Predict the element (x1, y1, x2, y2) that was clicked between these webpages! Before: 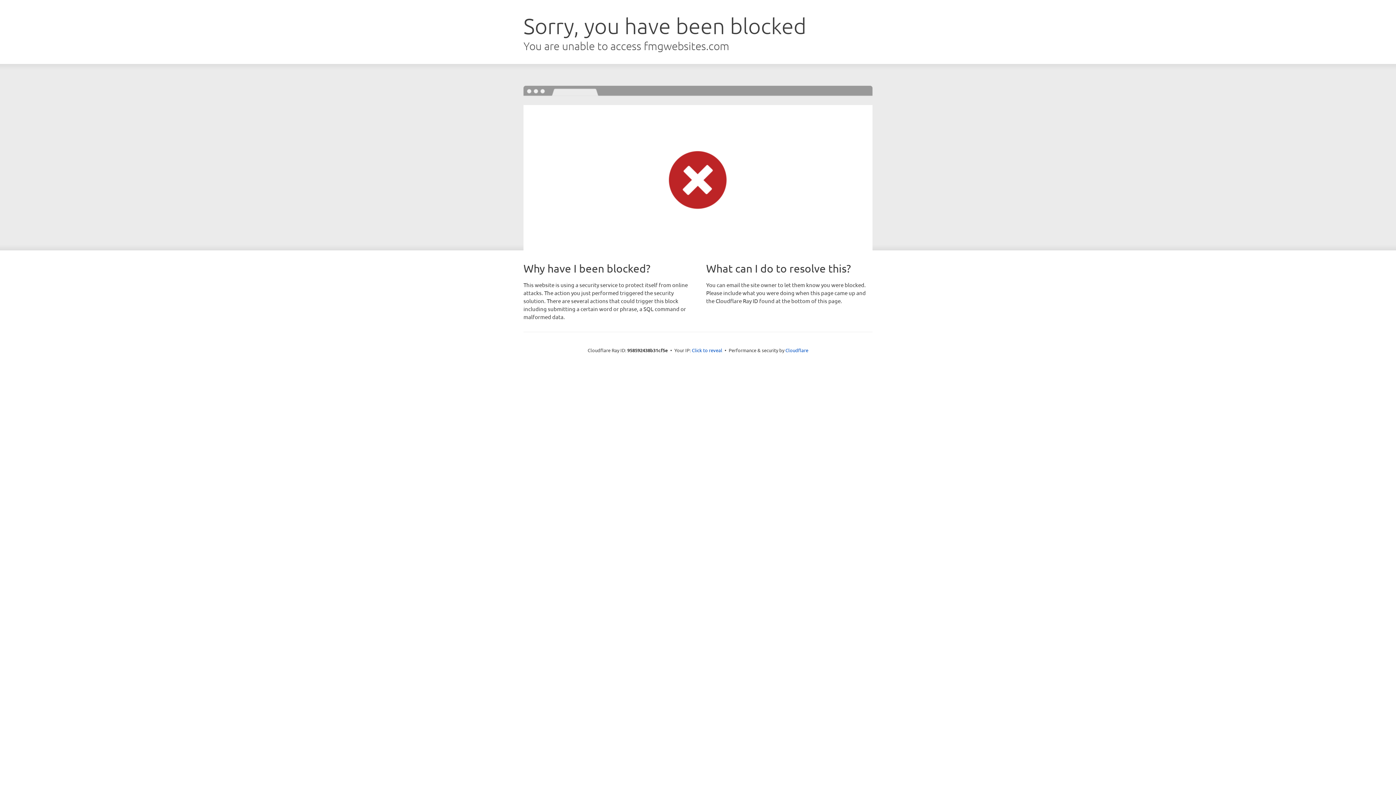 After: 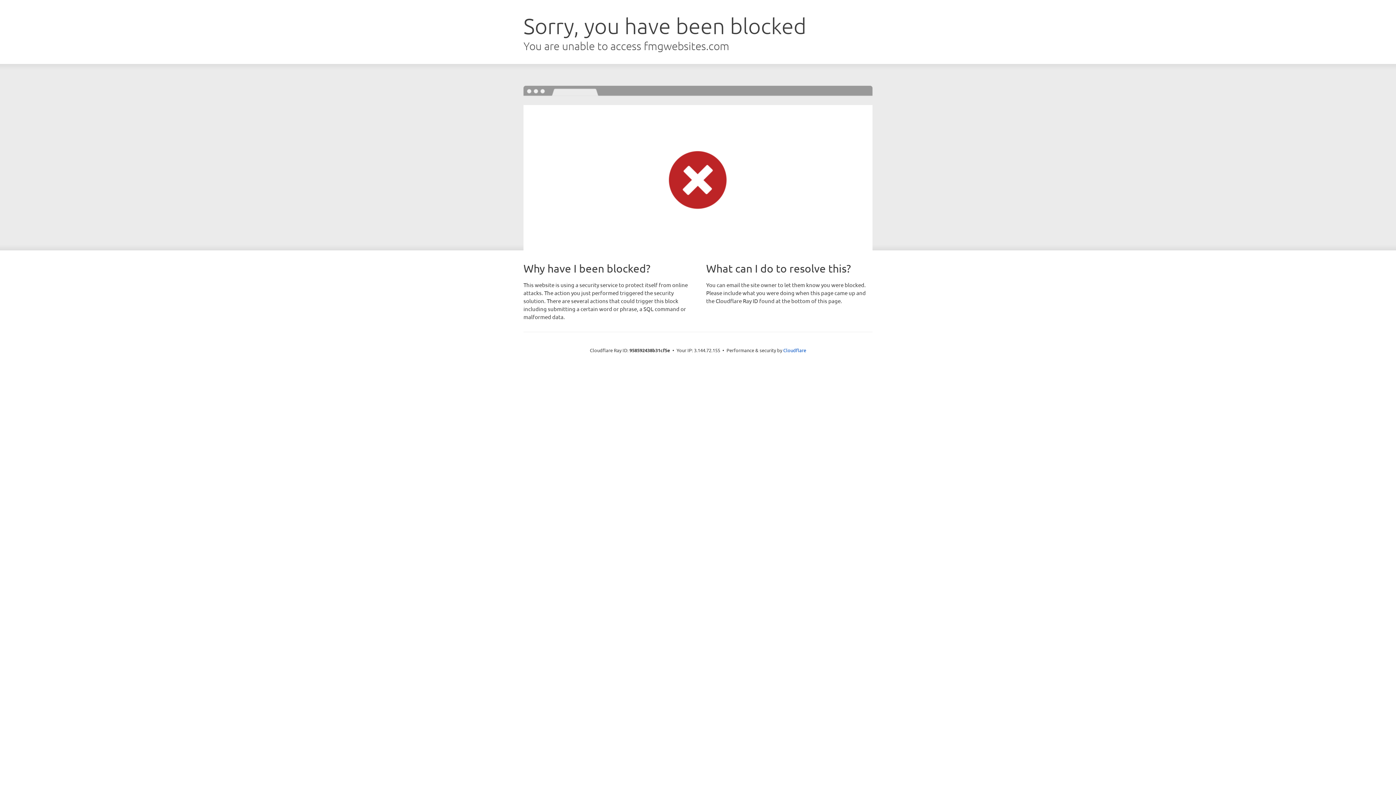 Action: bbox: (692, 346, 722, 353) label: Click to reveal